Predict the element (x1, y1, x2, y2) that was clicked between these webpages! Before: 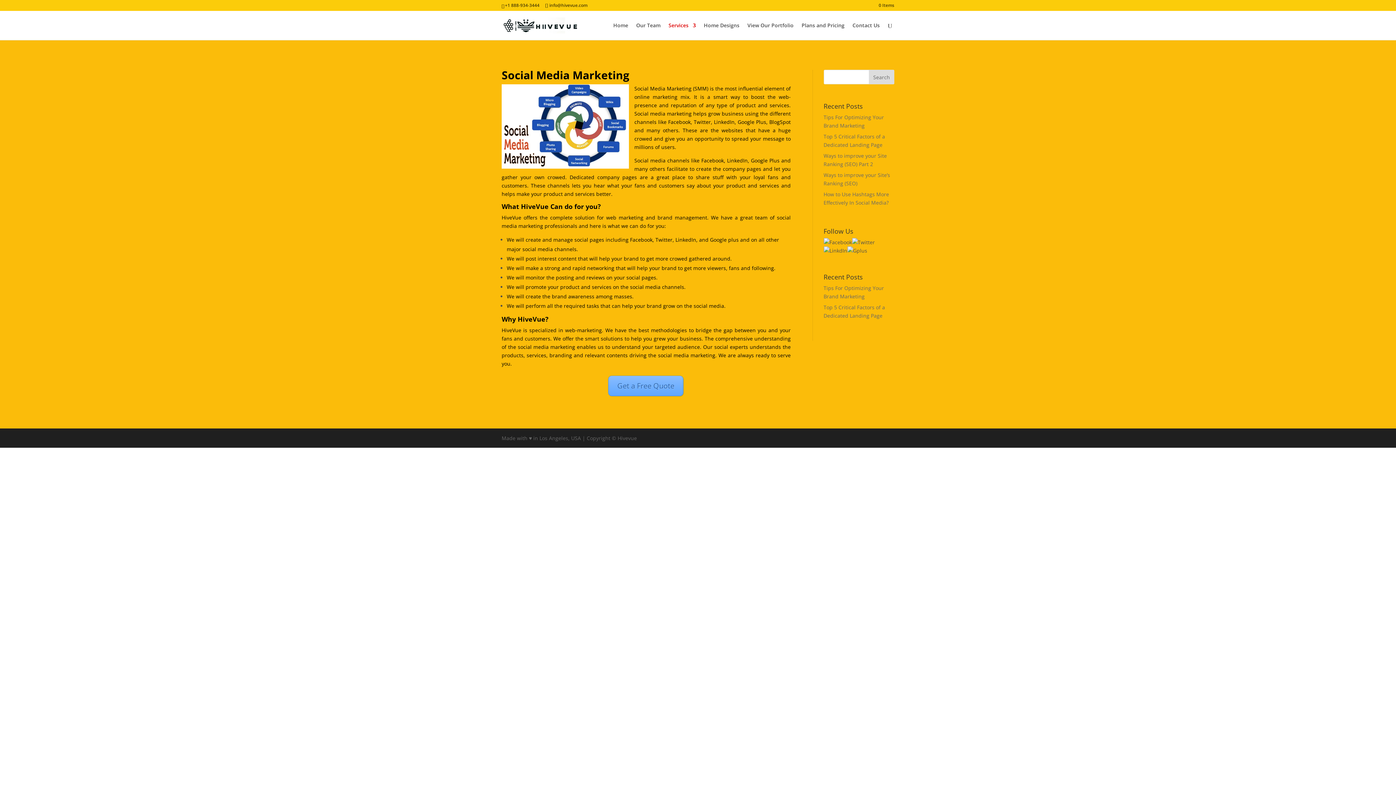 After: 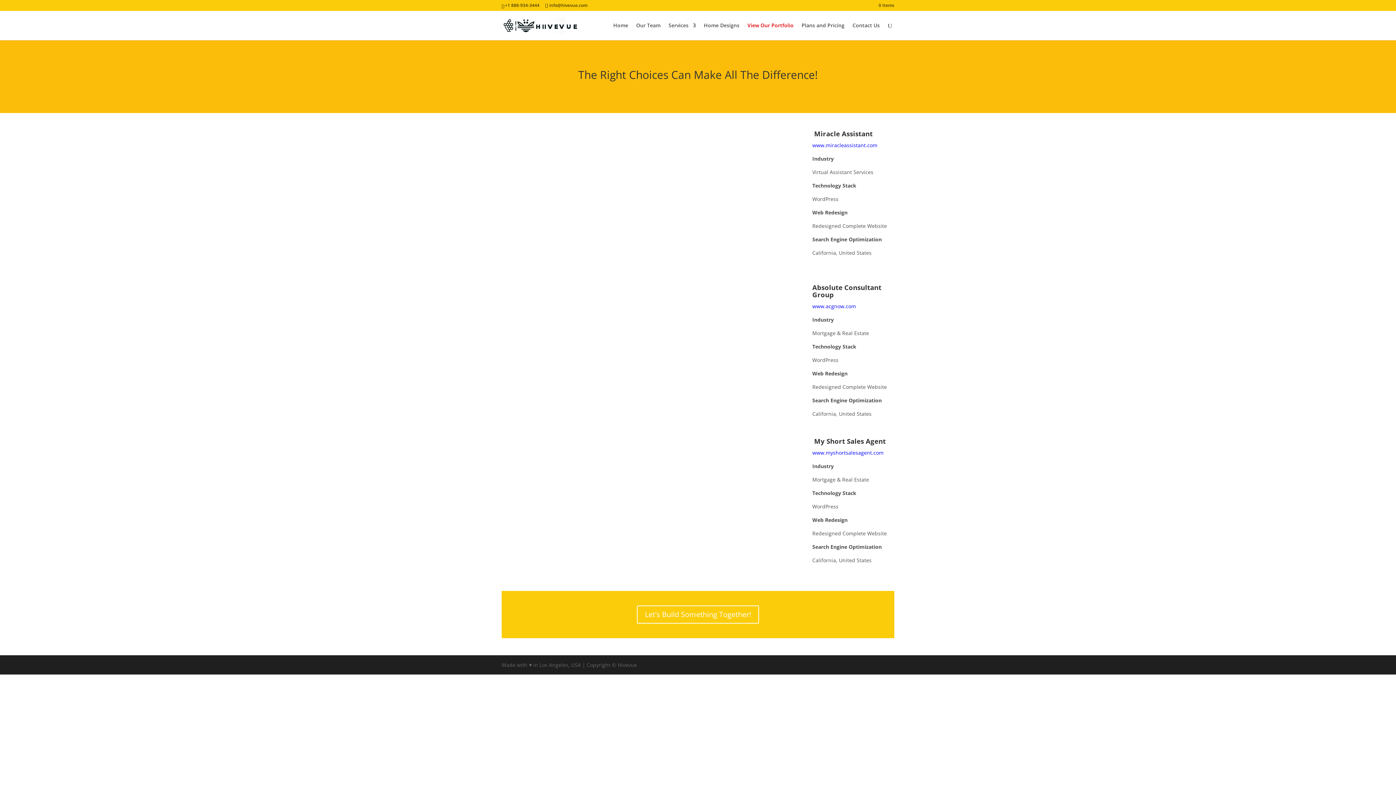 Action: bbox: (747, 22, 793, 40) label: View Our Portfolio